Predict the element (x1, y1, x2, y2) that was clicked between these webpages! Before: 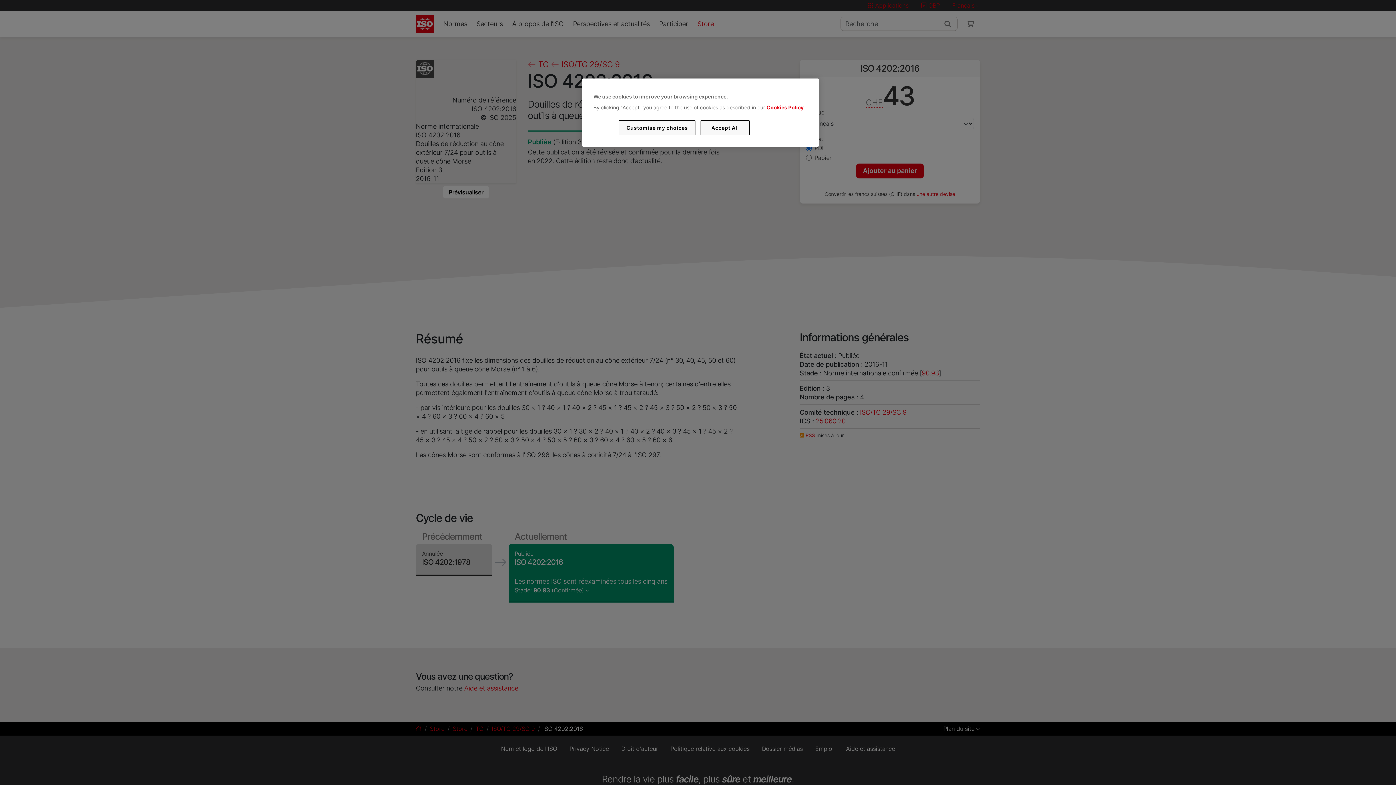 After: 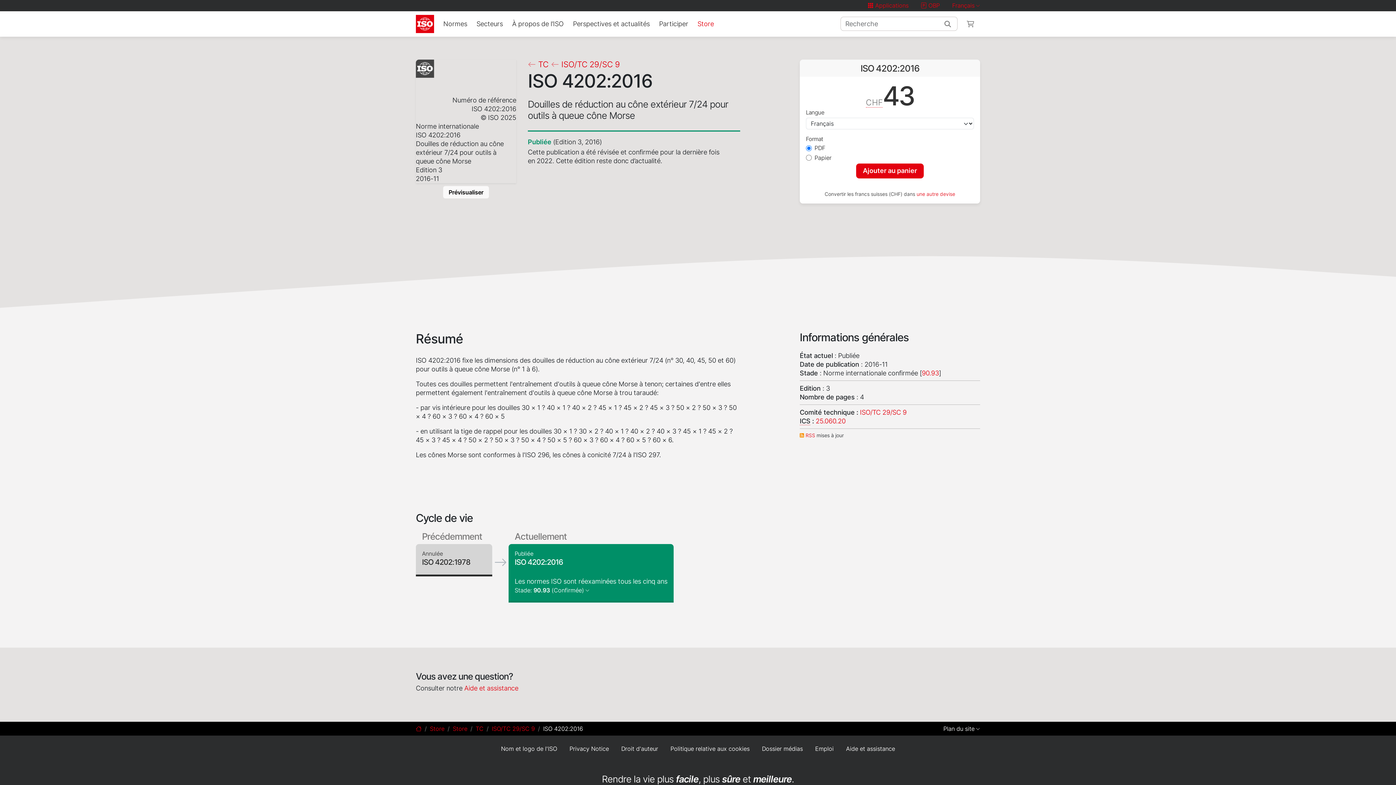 Action: bbox: (700, 120, 749, 135) label: Accept All